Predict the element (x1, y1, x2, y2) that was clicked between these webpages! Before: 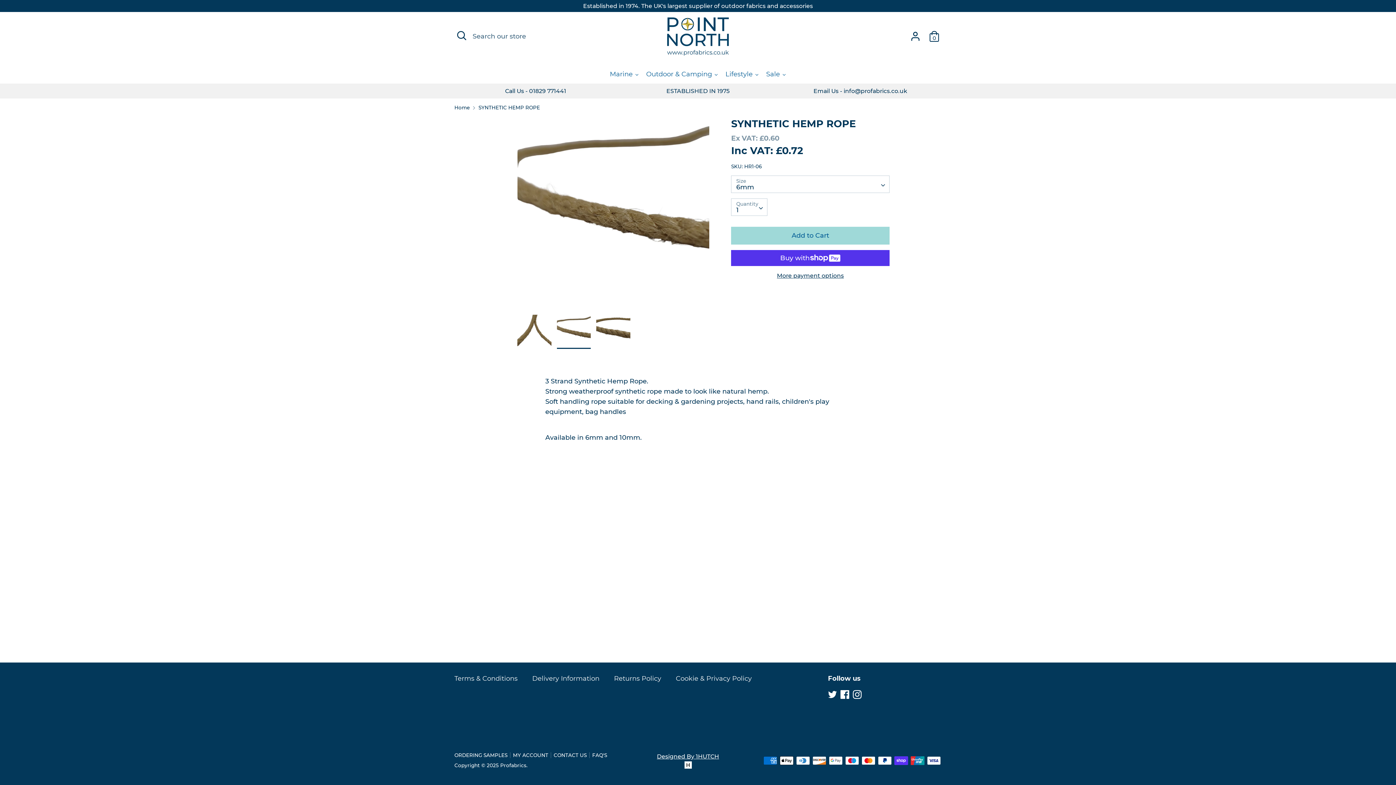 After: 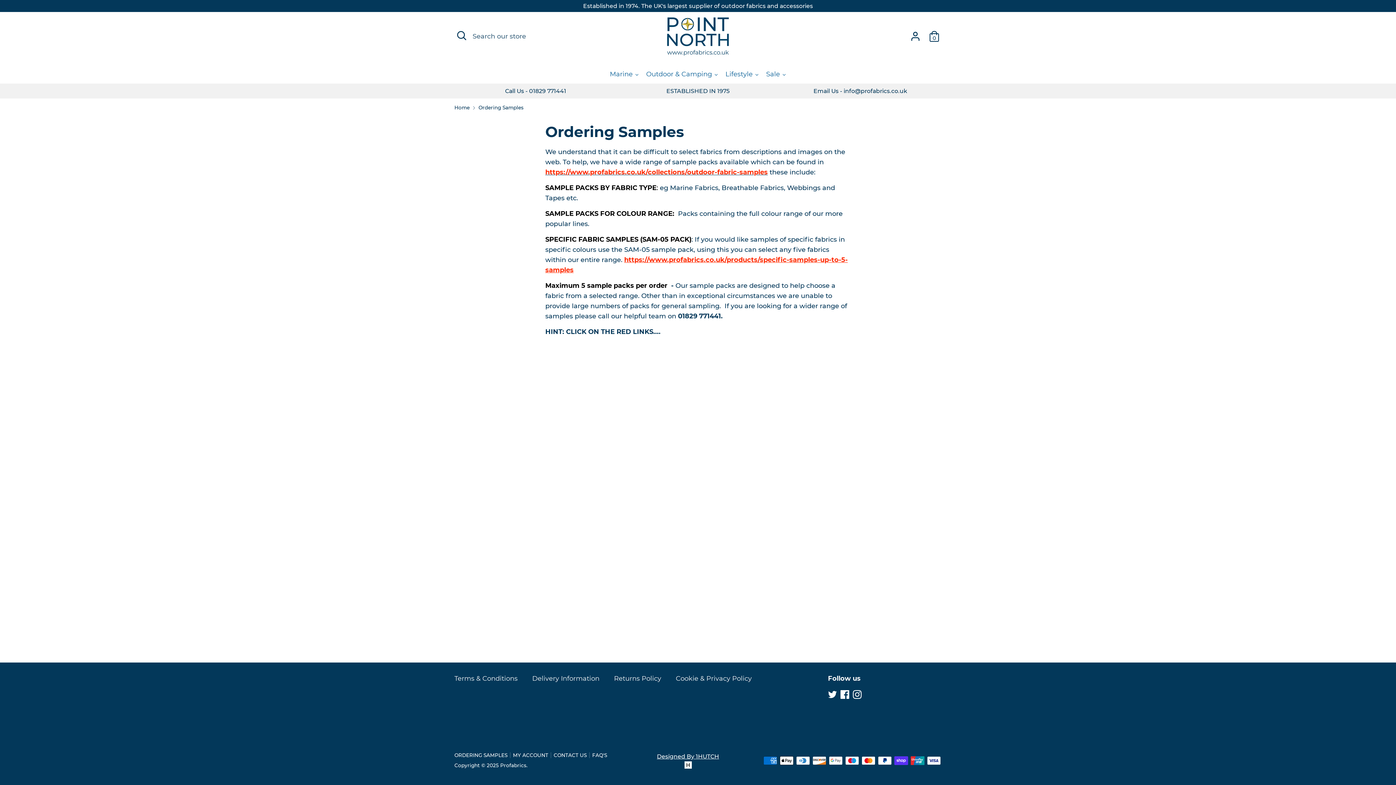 Action: bbox: (454, 752, 513, 758) label: ORDERING SAMPLES